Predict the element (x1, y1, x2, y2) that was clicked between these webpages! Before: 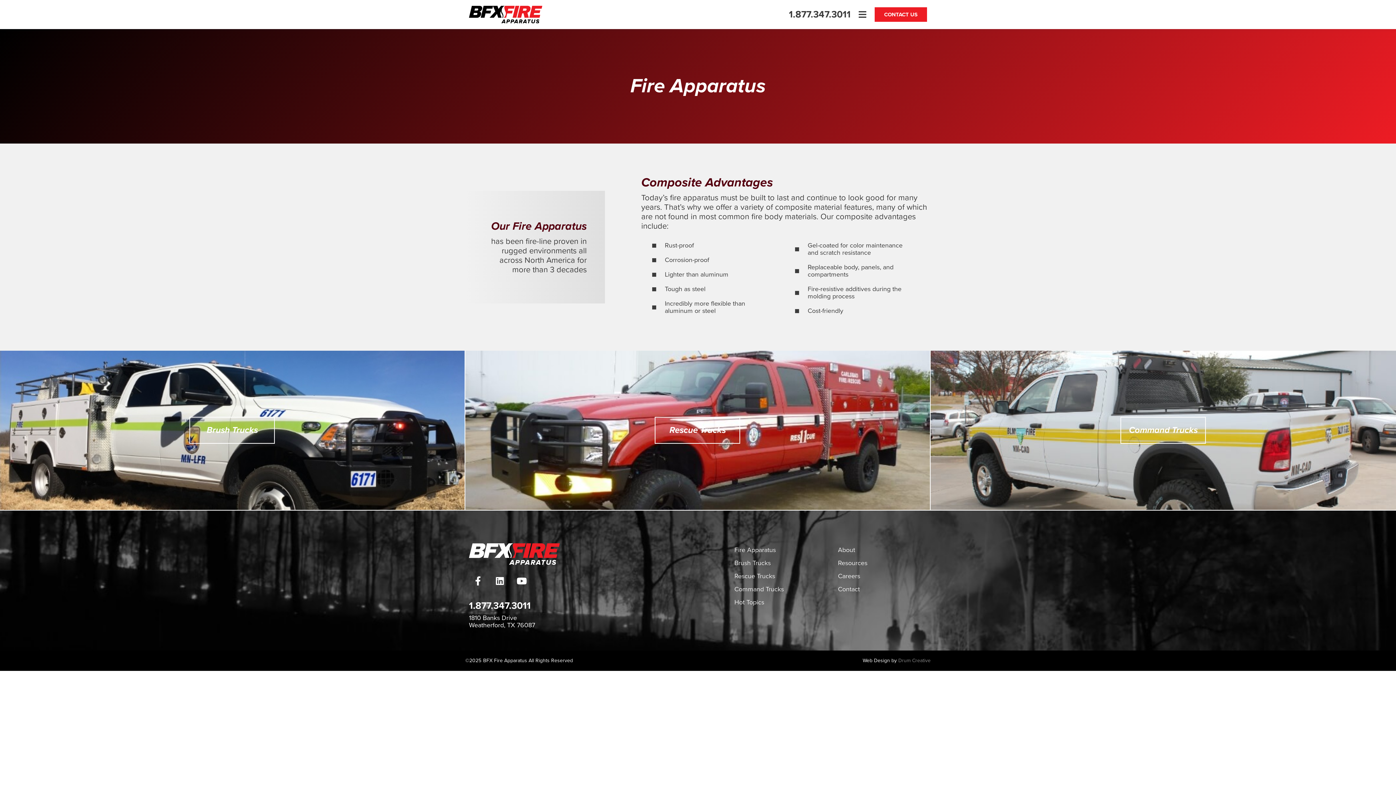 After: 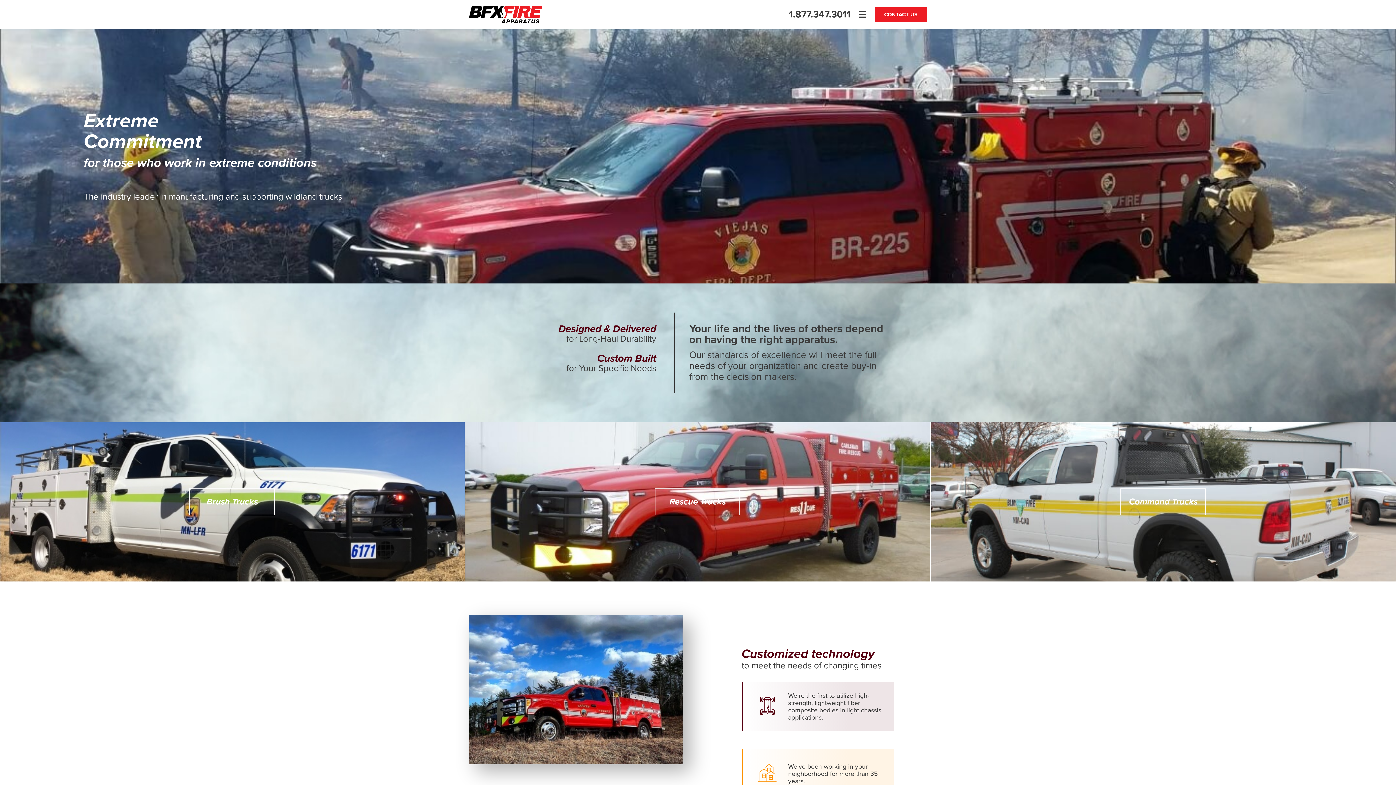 Action: bbox: (469, 543, 560, 565)